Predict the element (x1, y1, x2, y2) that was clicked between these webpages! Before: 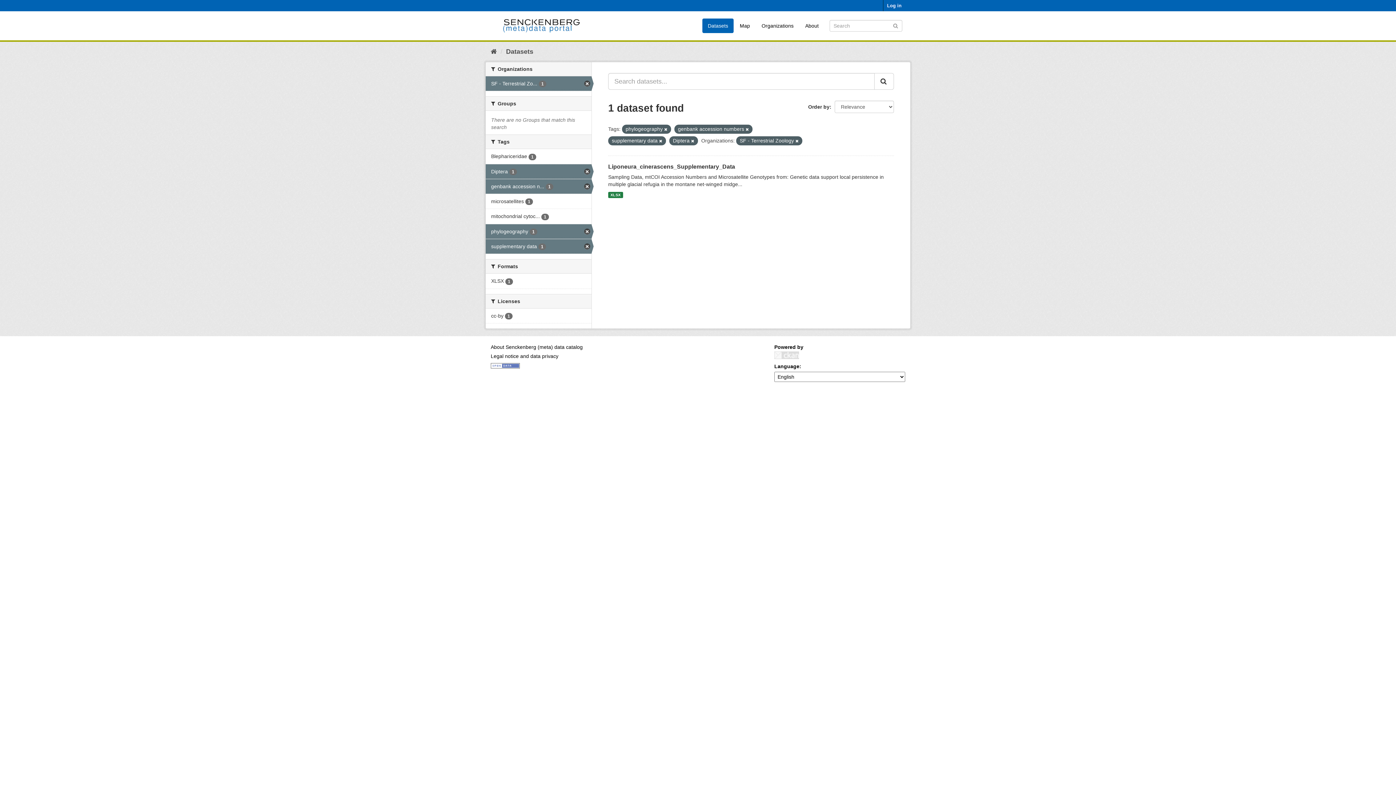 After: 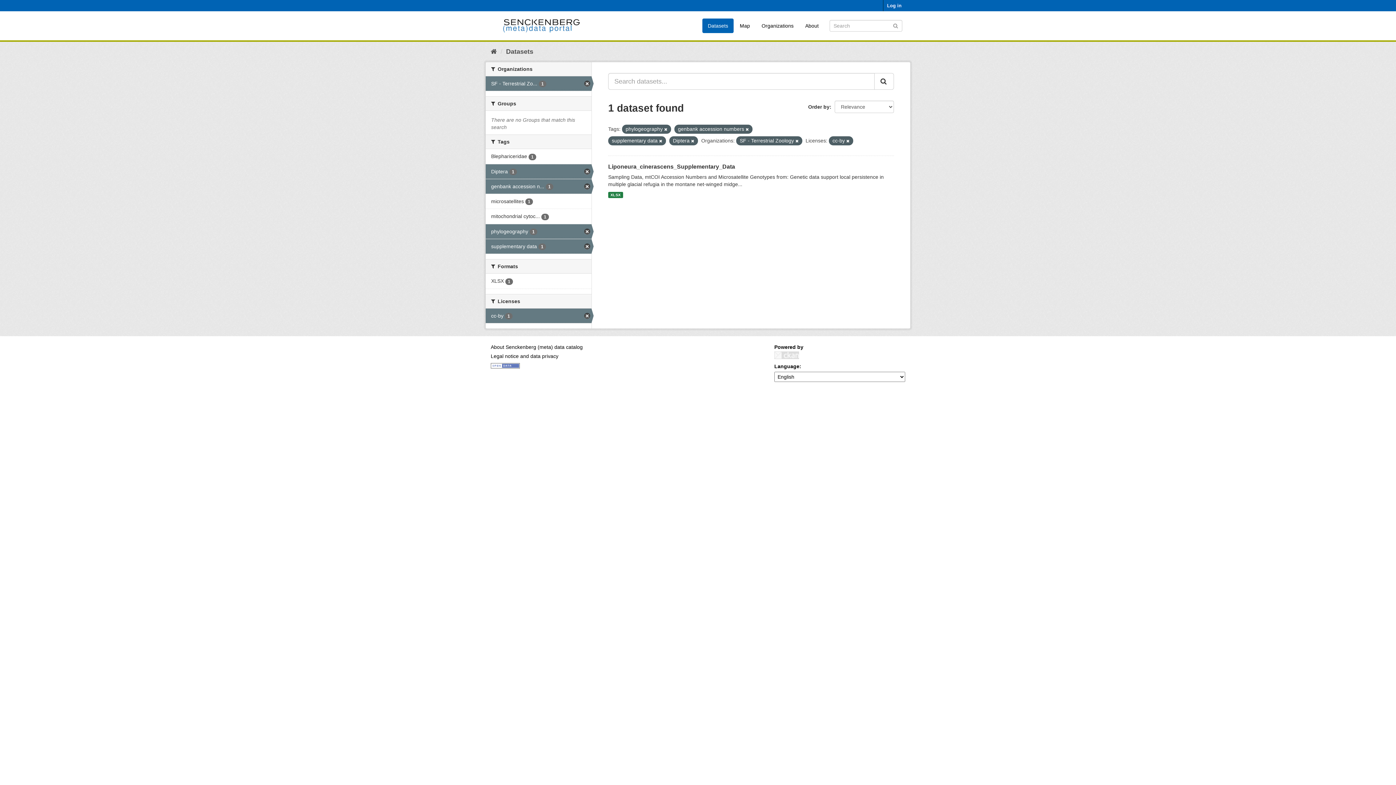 Action: bbox: (485, 308, 591, 323) label: cc-by 1